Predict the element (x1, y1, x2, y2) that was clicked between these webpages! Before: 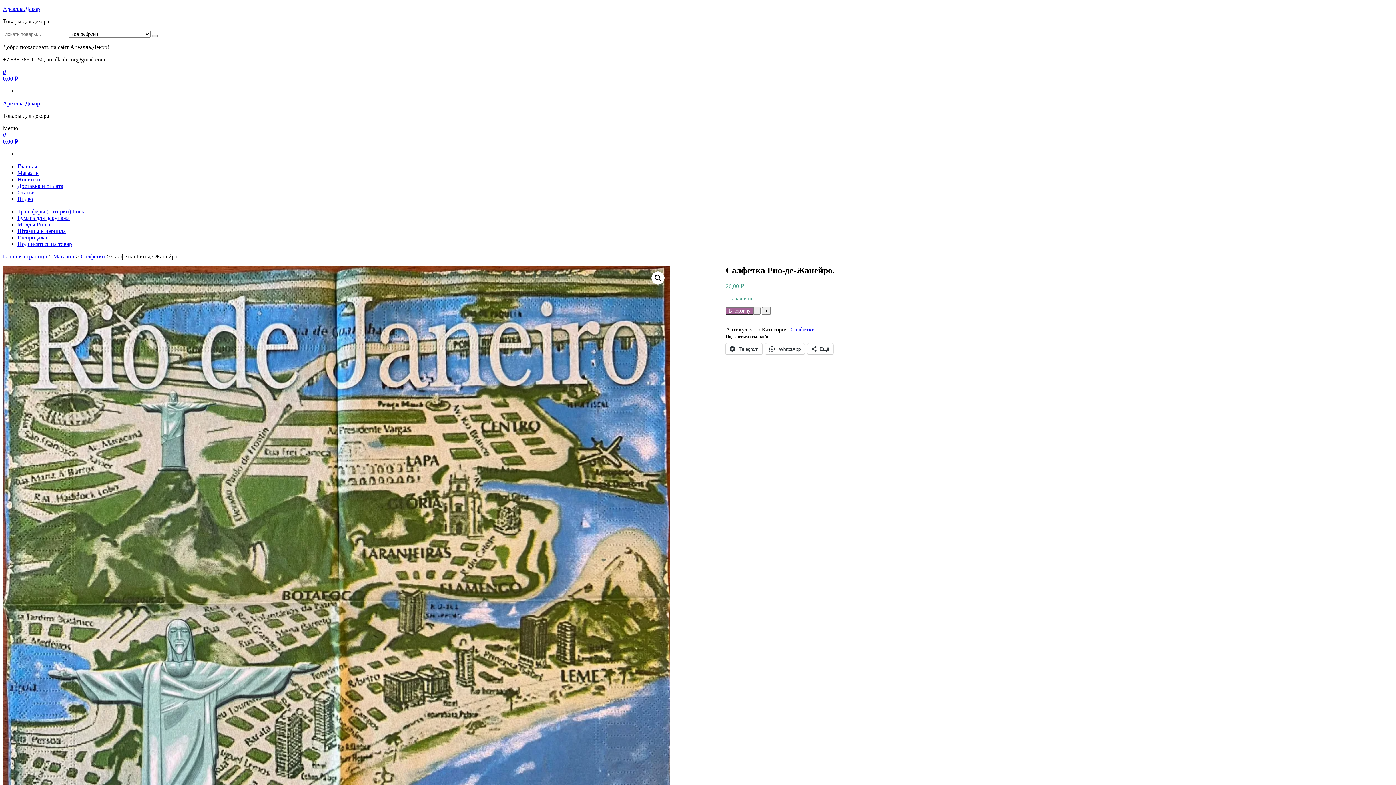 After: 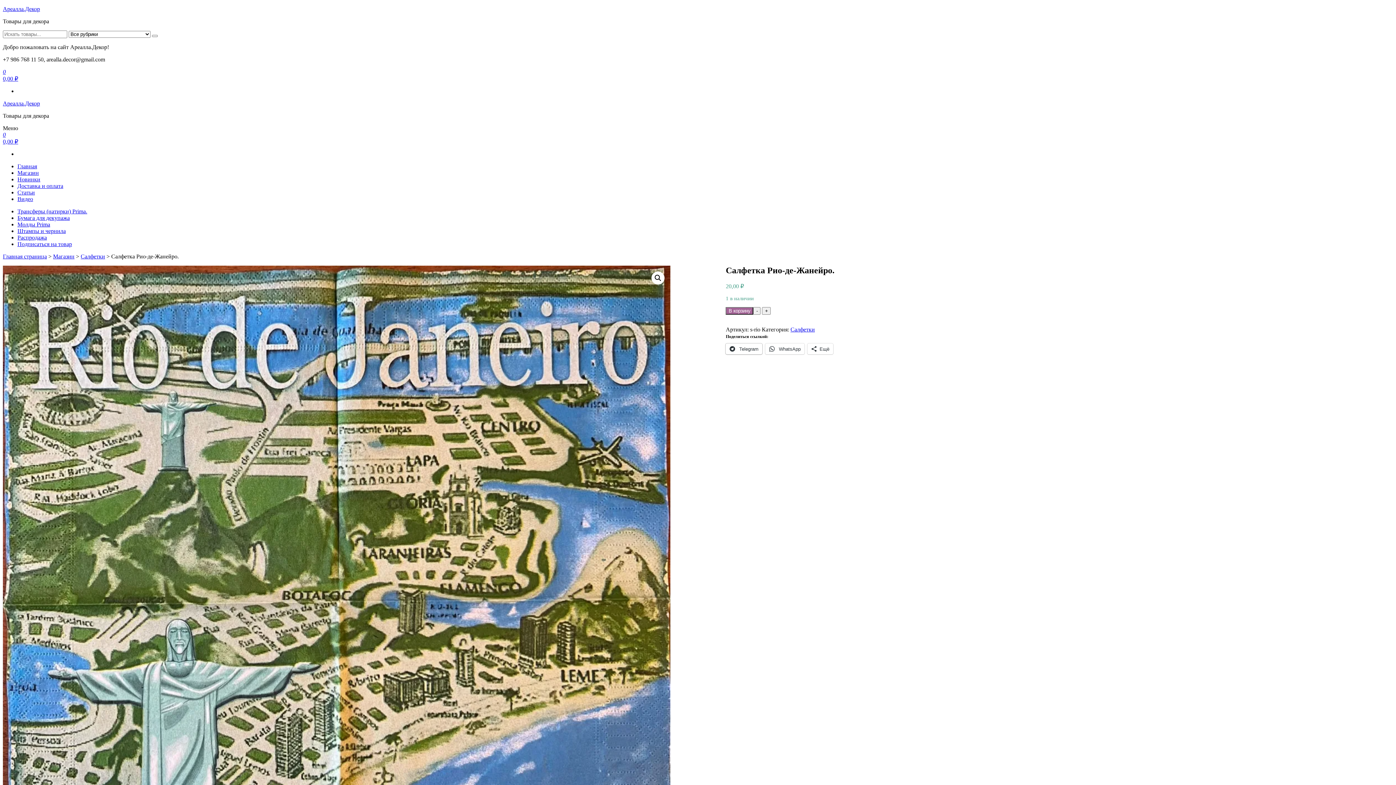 Action: bbox: (725, 343, 762, 354) label:  Telegram